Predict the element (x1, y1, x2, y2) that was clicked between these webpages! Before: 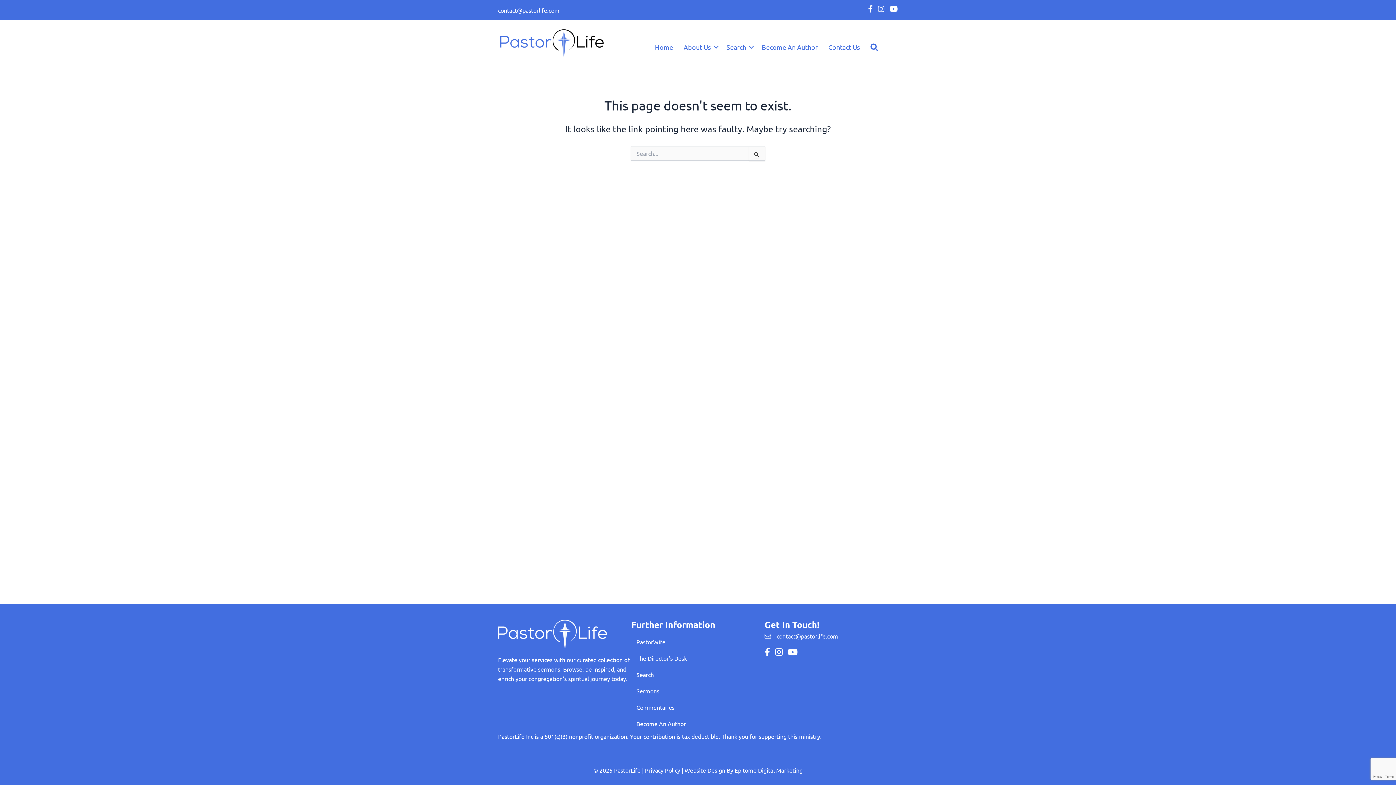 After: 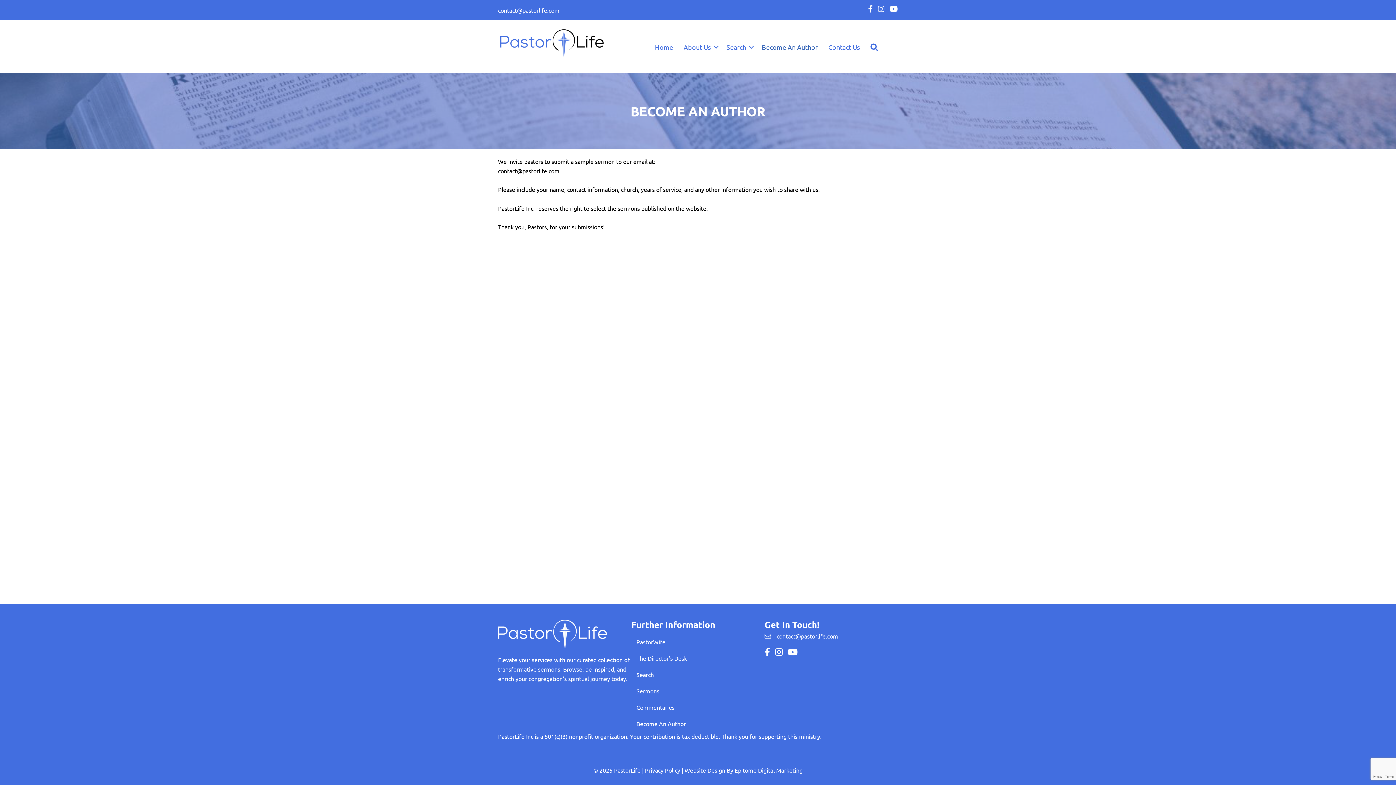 Action: label: Become An Author bbox: (756, 39, 823, 55)